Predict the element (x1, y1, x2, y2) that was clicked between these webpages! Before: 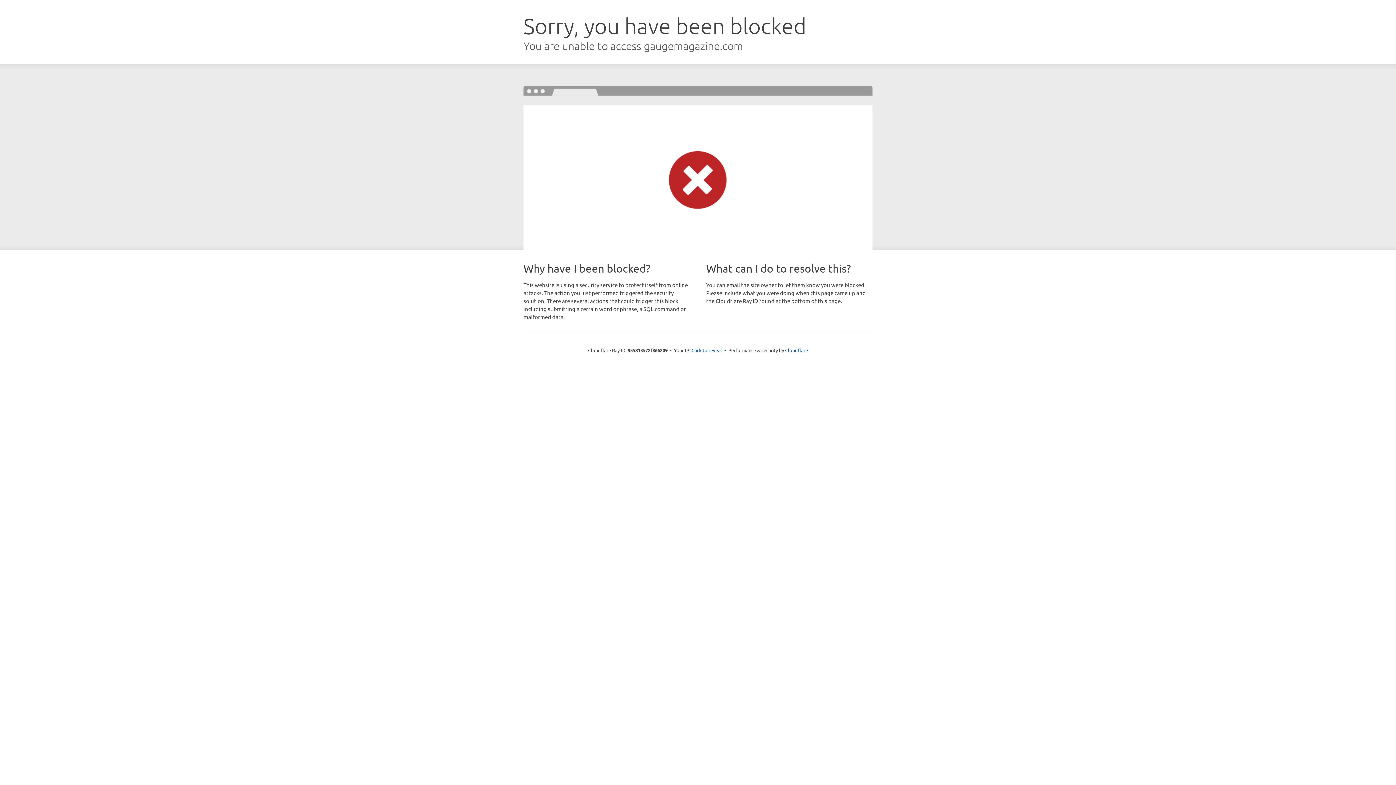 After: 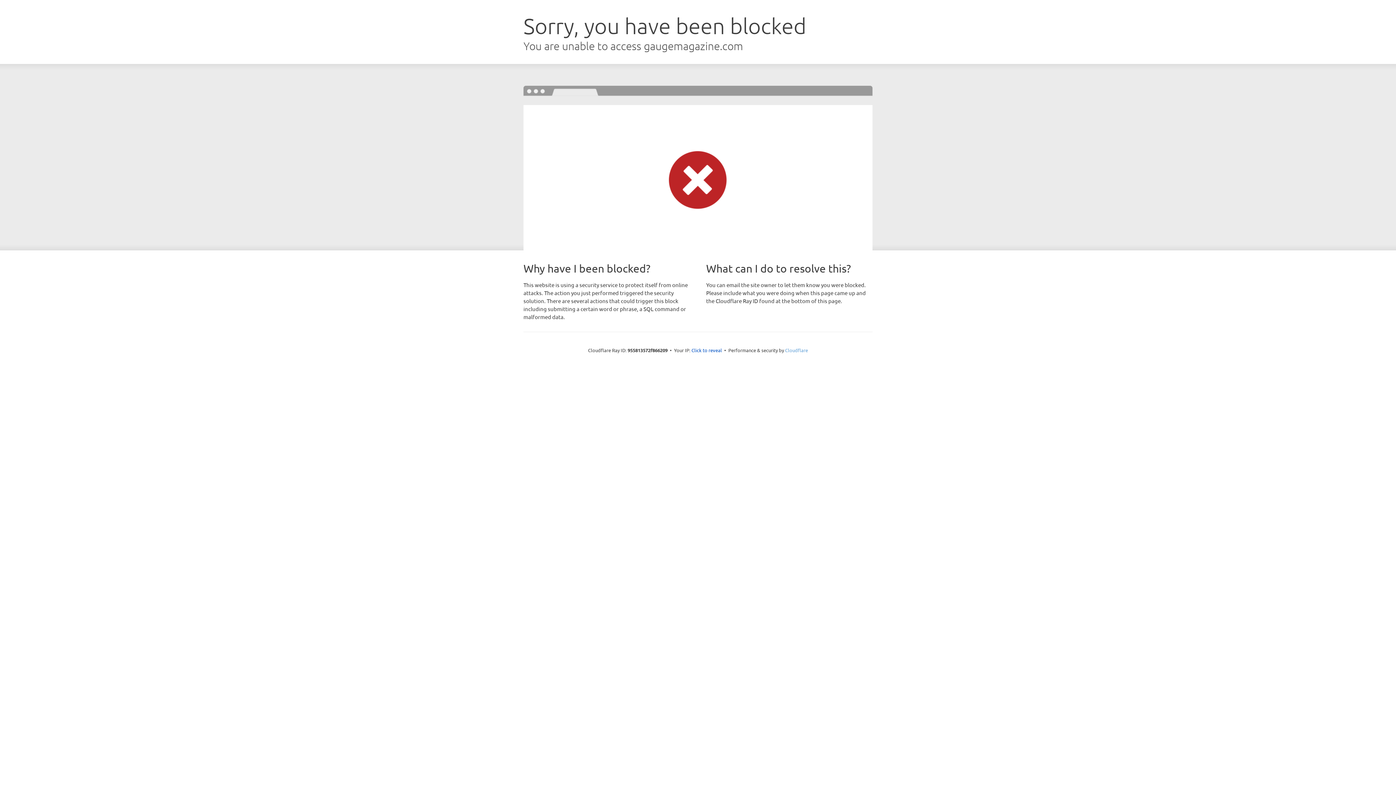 Action: label: Cloudflare bbox: (785, 347, 808, 353)